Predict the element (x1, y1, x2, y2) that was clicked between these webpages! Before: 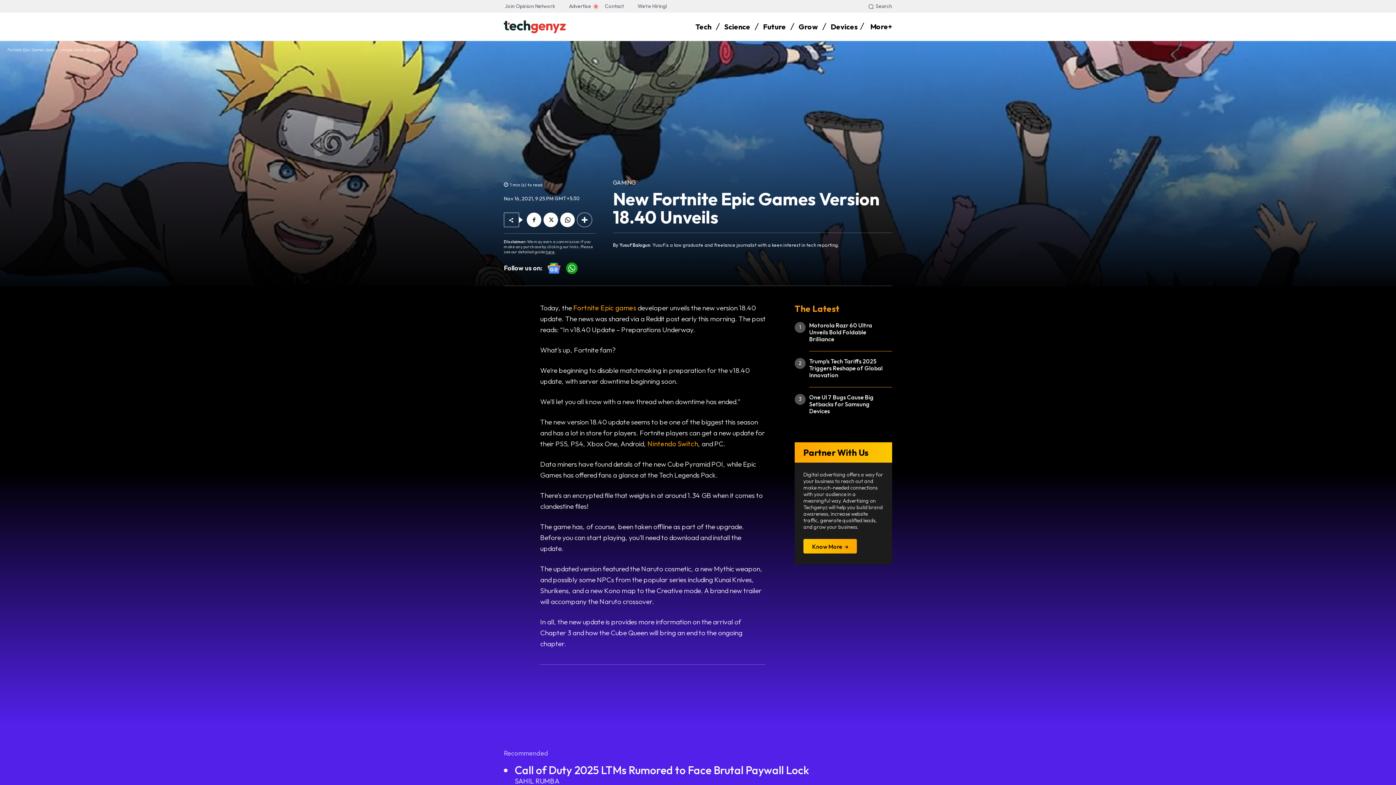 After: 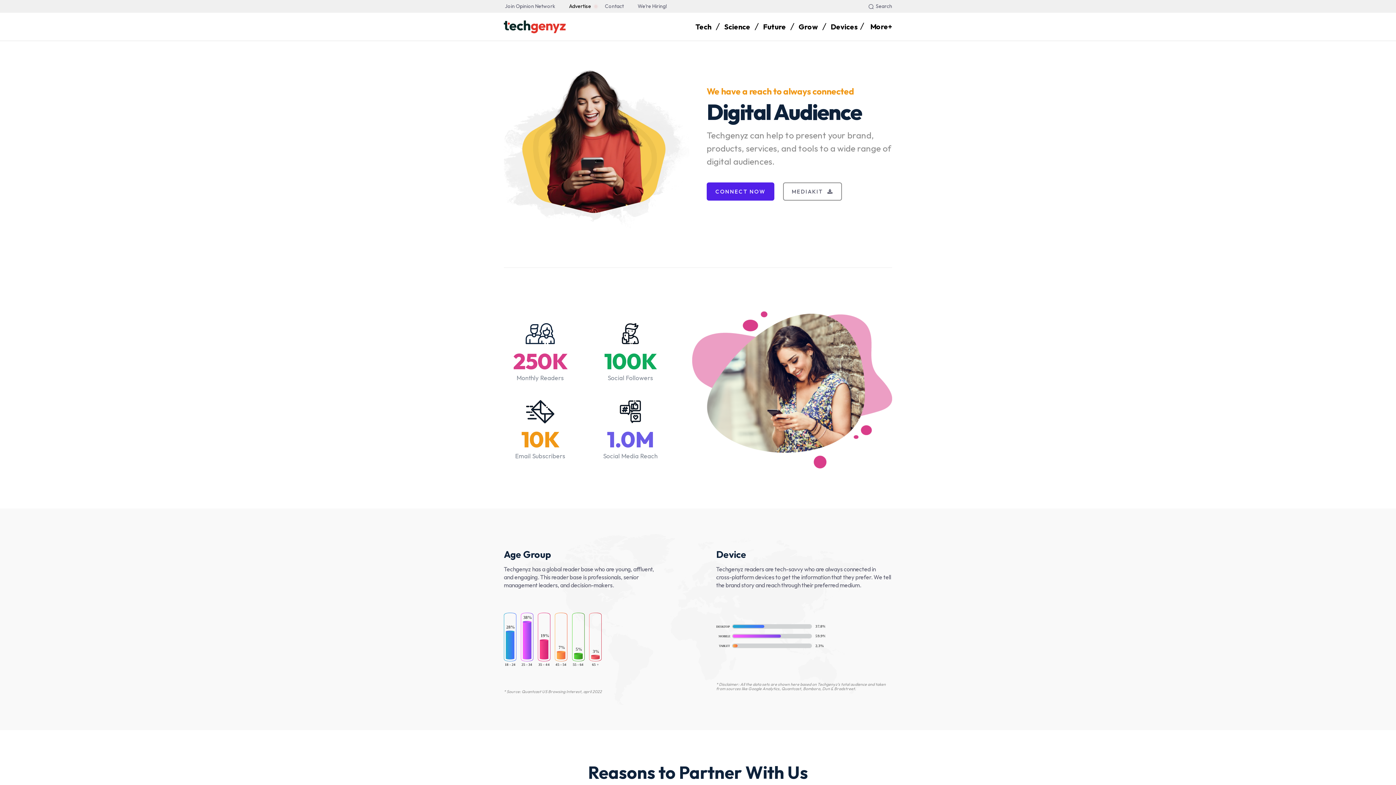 Action: label: Advertise bbox: (565, 0, 594, 12)